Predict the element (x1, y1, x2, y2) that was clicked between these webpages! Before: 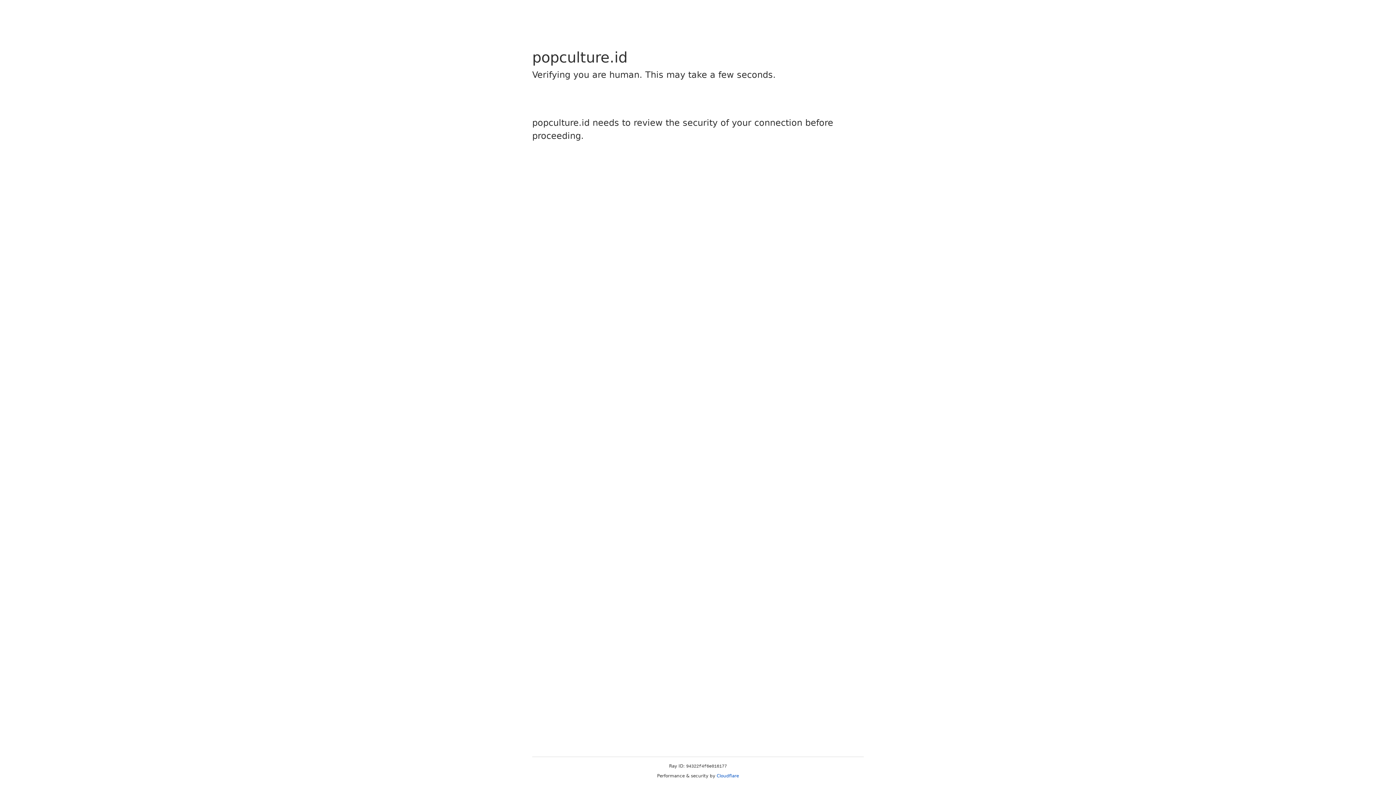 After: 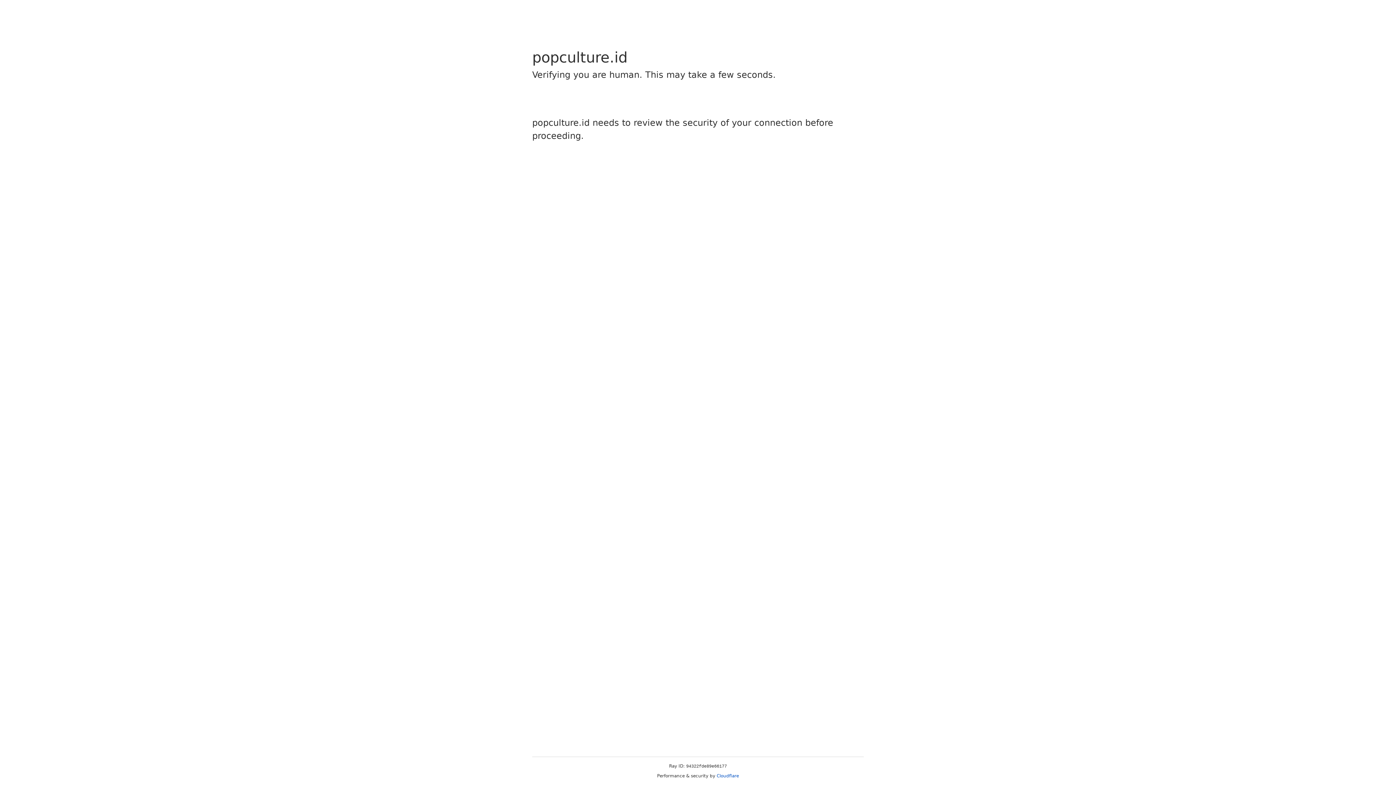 Action: label: Cloudflare bbox: (716, 773, 739, 778)